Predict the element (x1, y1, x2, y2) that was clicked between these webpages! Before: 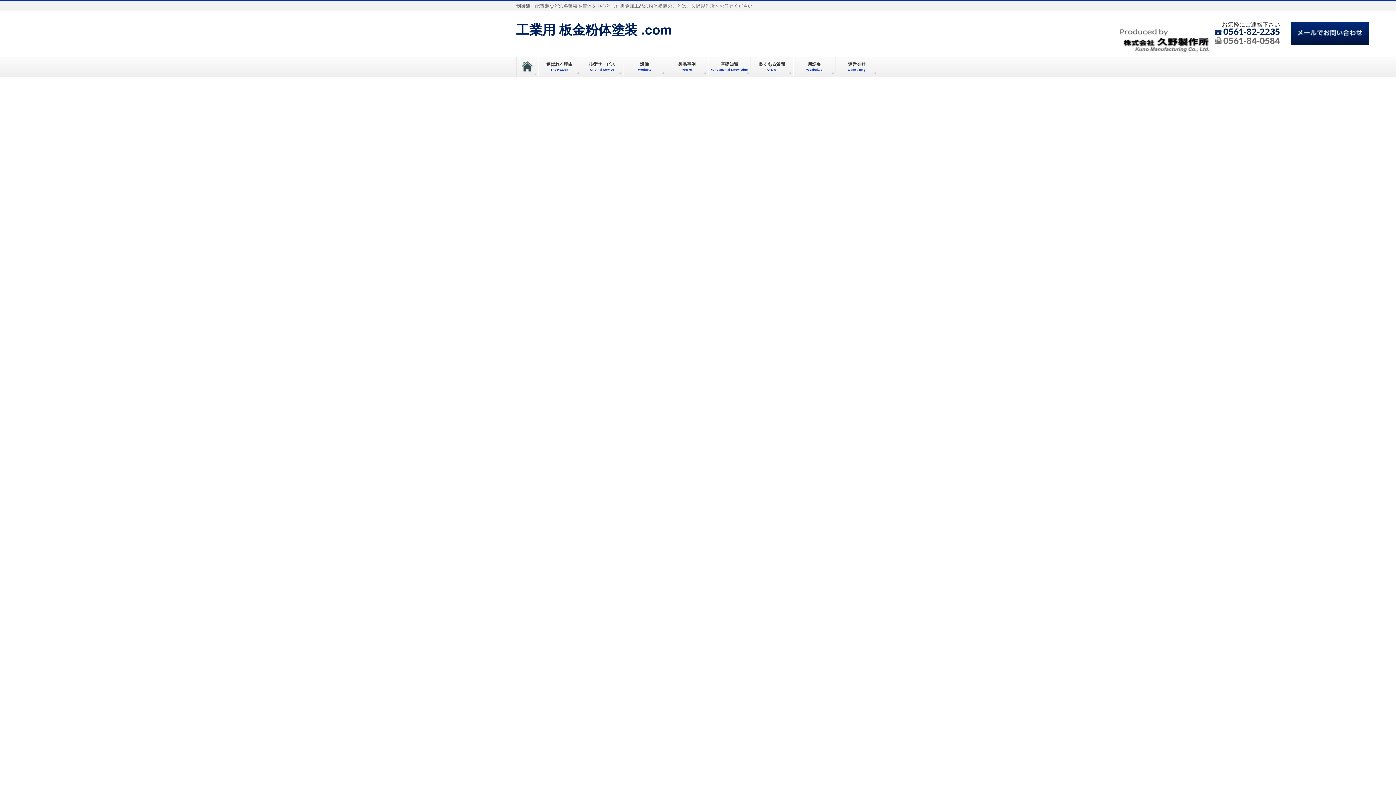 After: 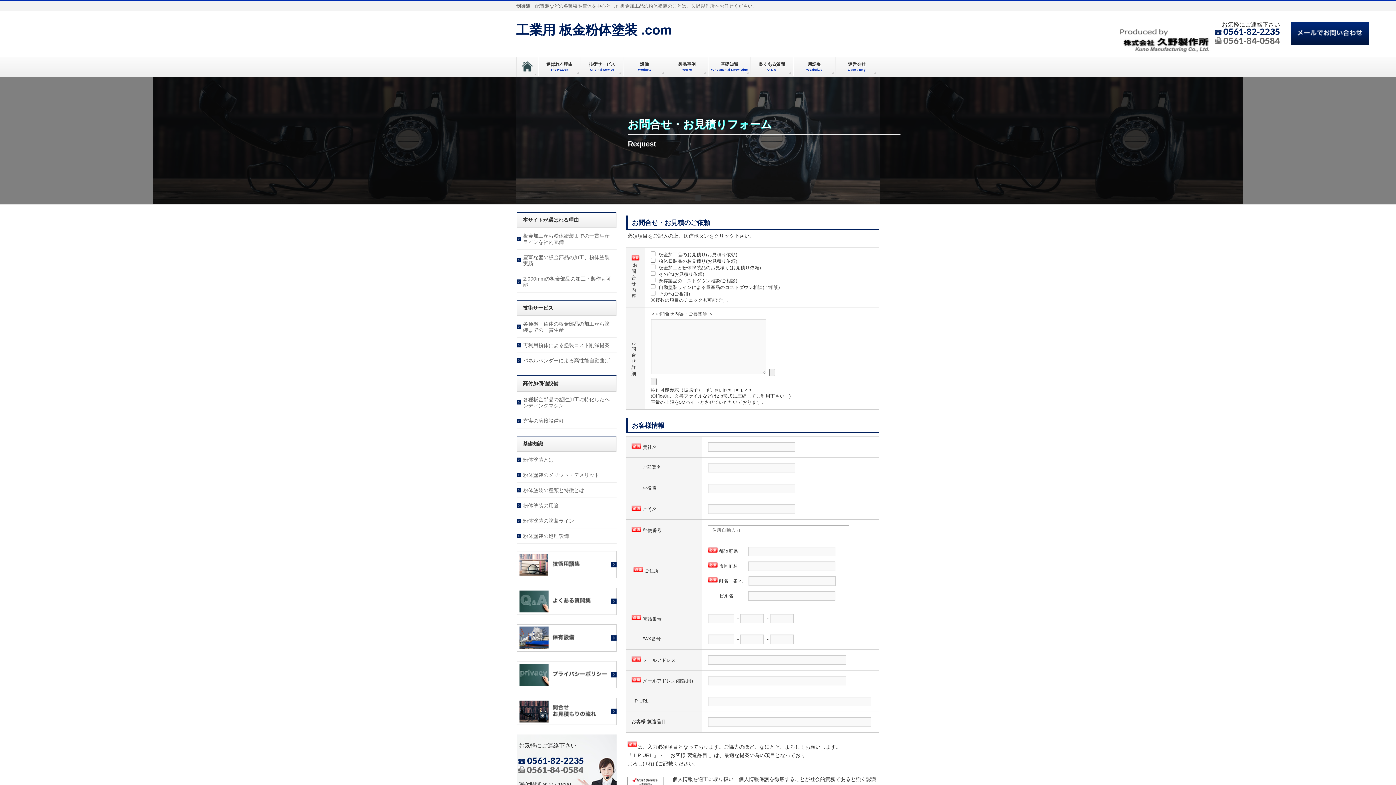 Action: bbox: (1291, 40, 1369, 45)